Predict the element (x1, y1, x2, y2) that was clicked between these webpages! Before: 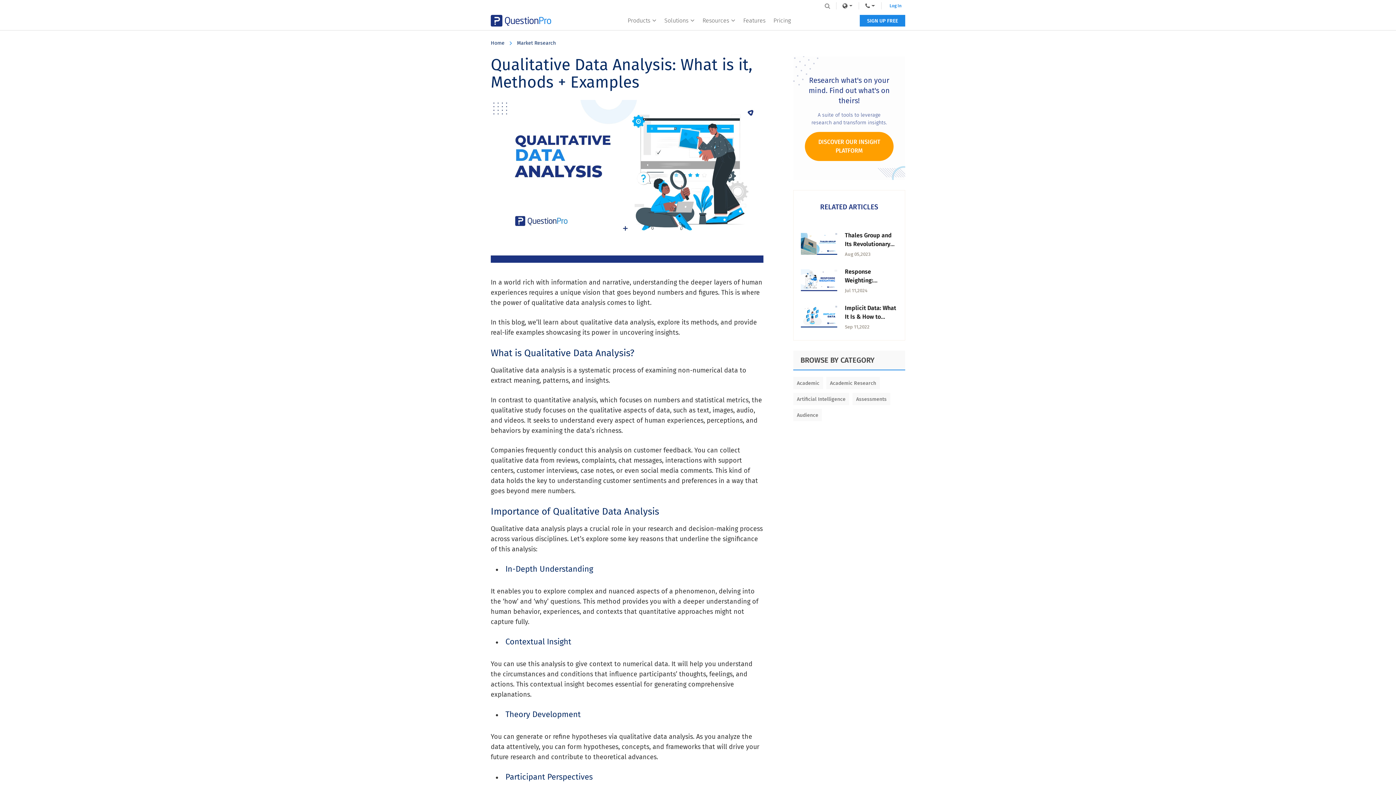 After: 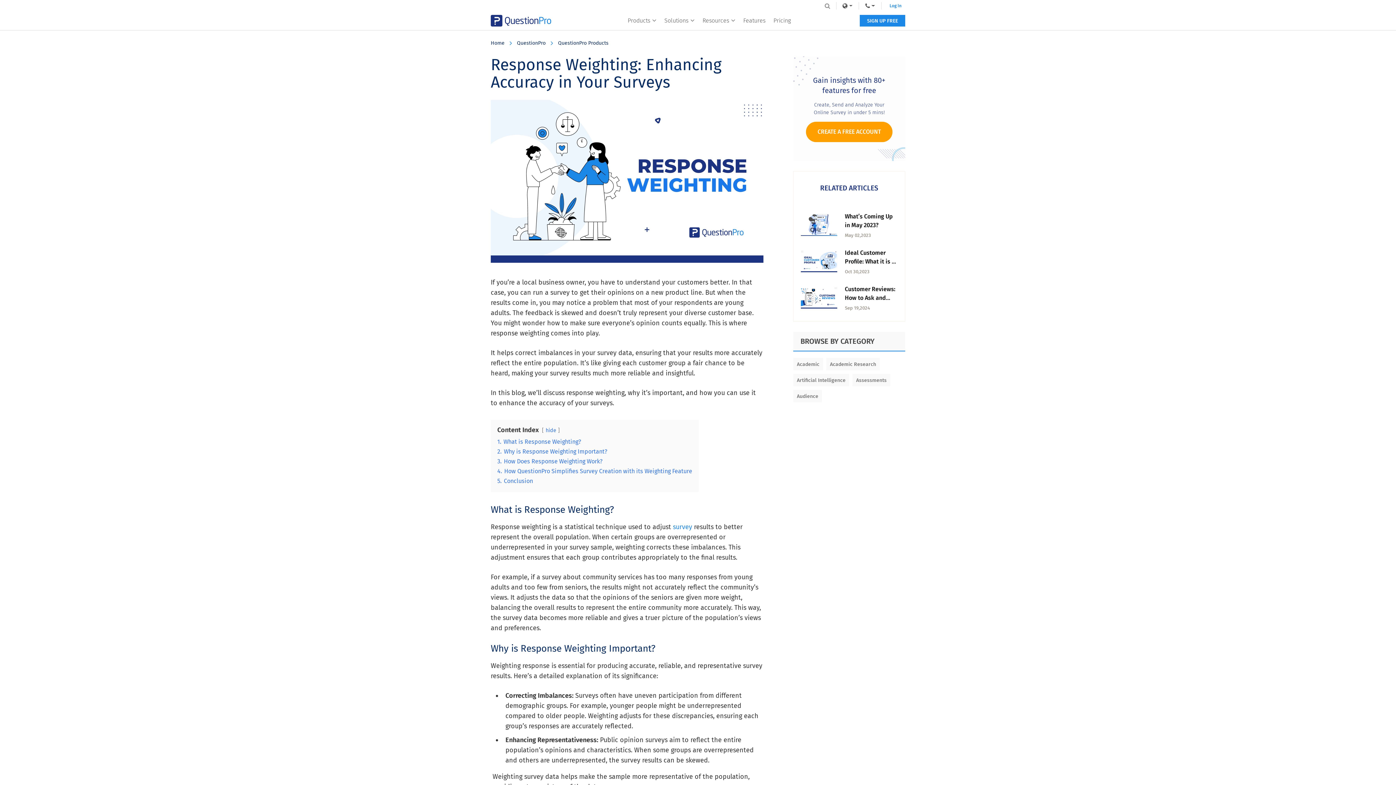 Action: bbox: (801, 269, 837, 291)